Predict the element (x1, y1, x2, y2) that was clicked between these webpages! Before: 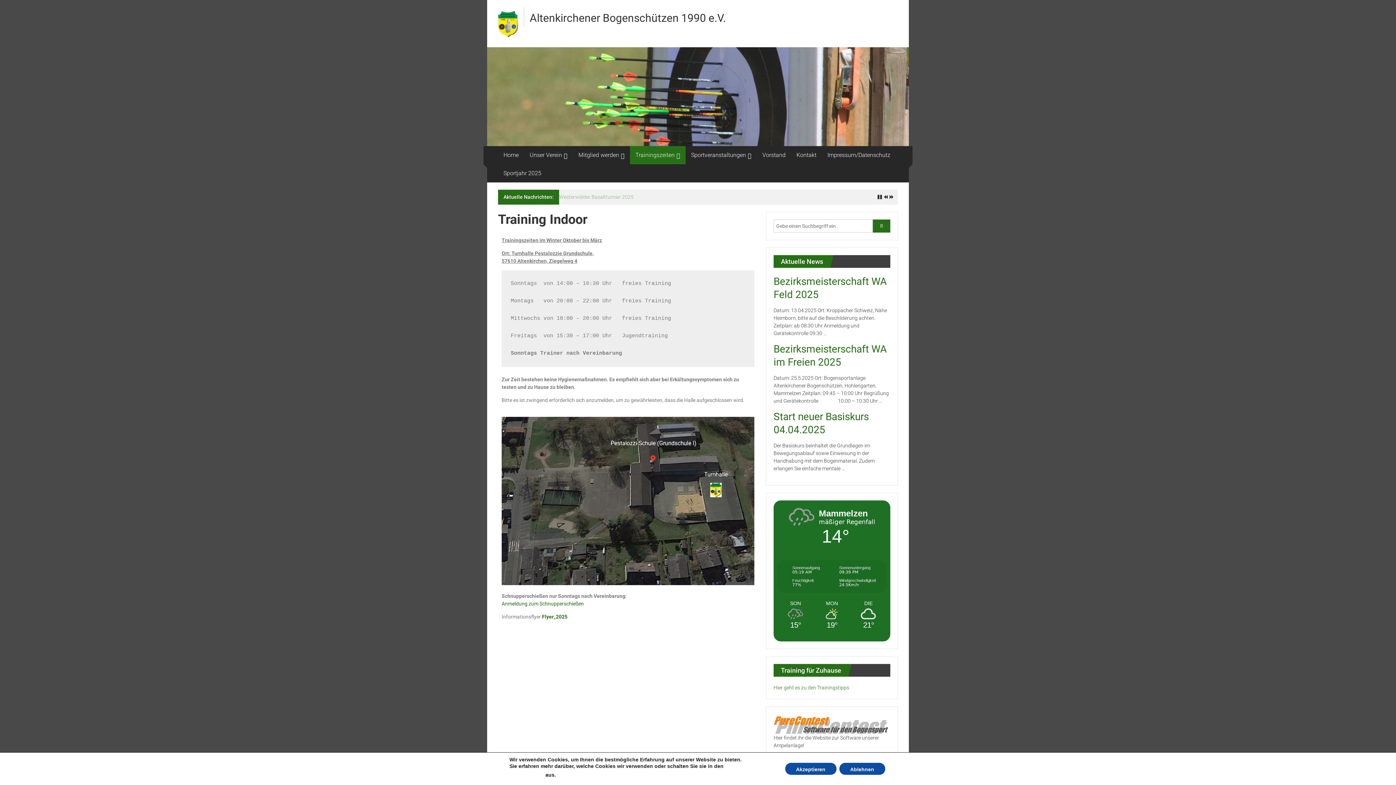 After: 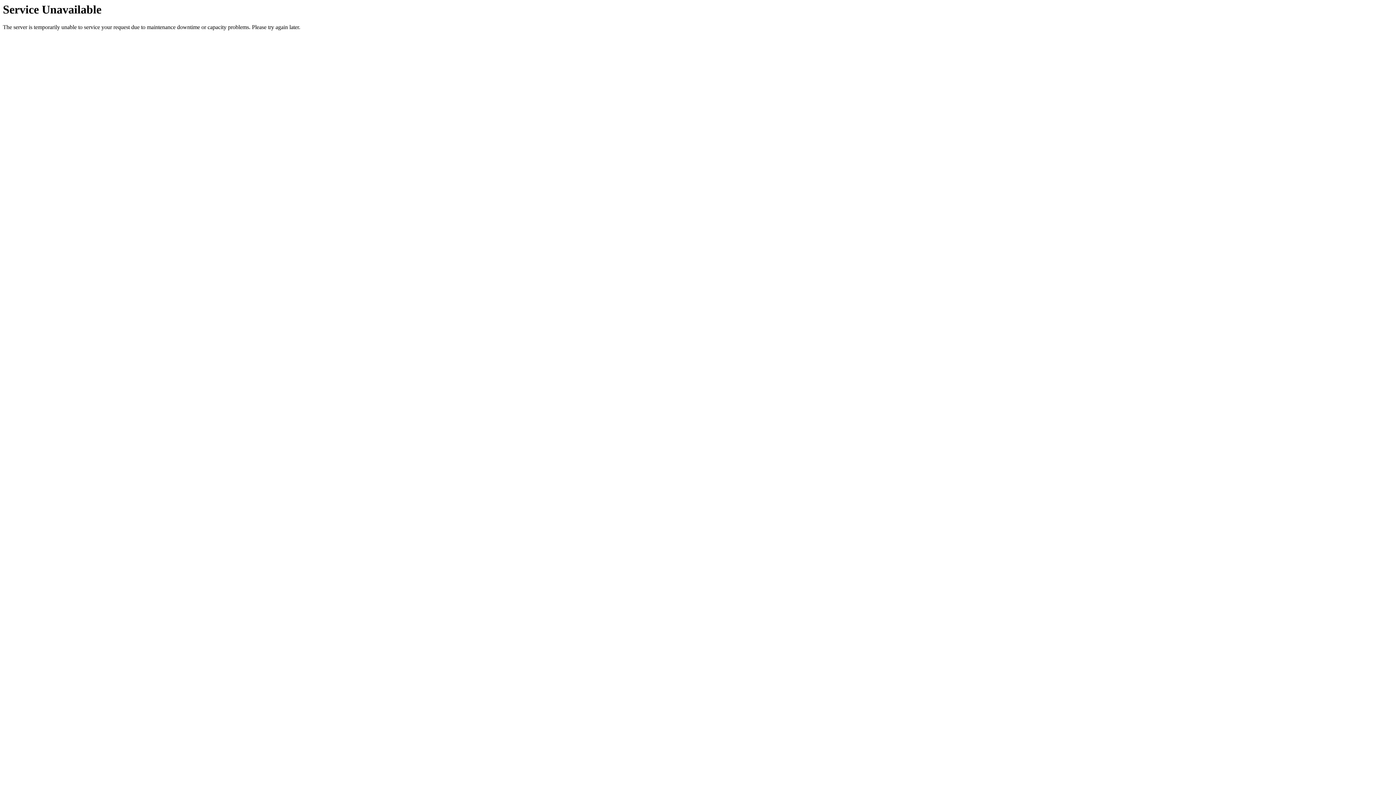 Action: label: Unser Verein bbox: (529, 146, 562, 164)